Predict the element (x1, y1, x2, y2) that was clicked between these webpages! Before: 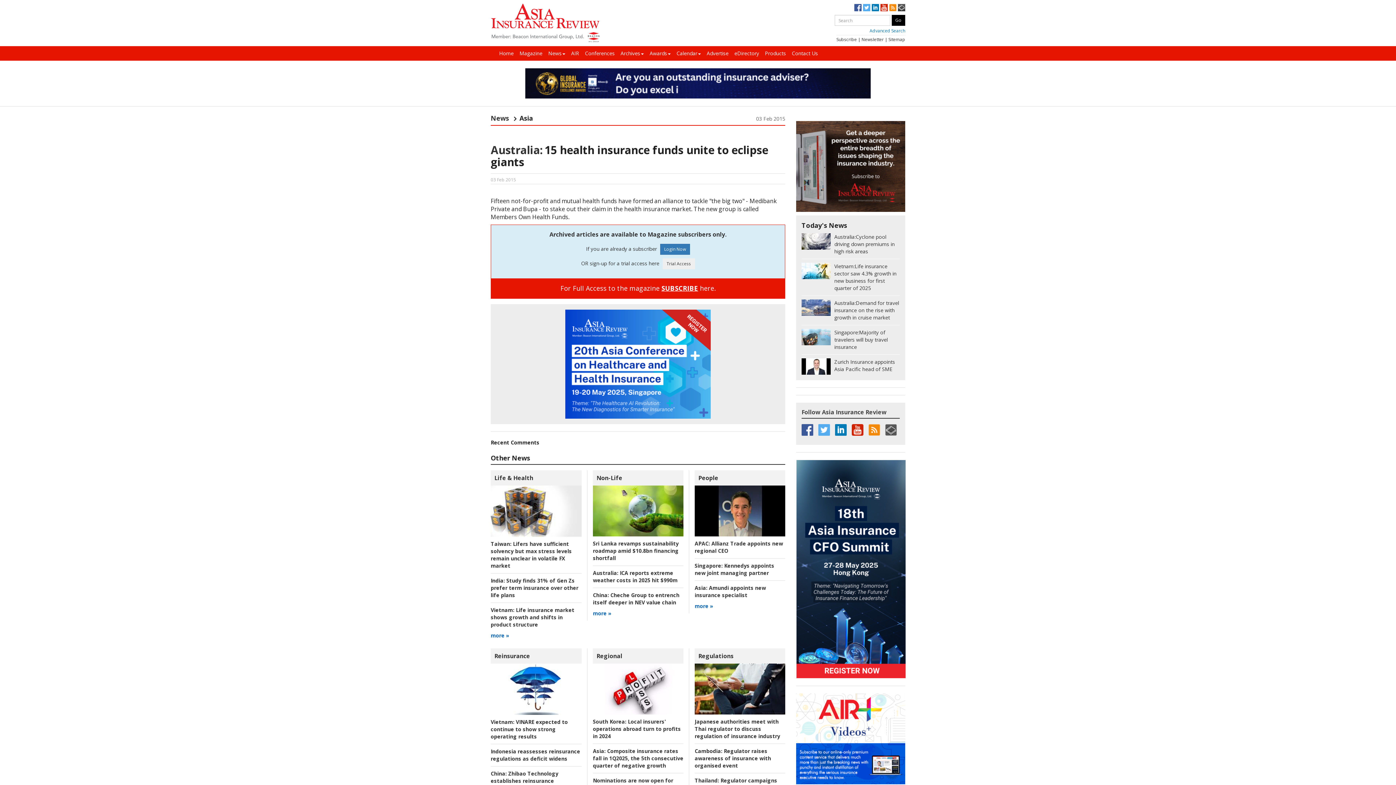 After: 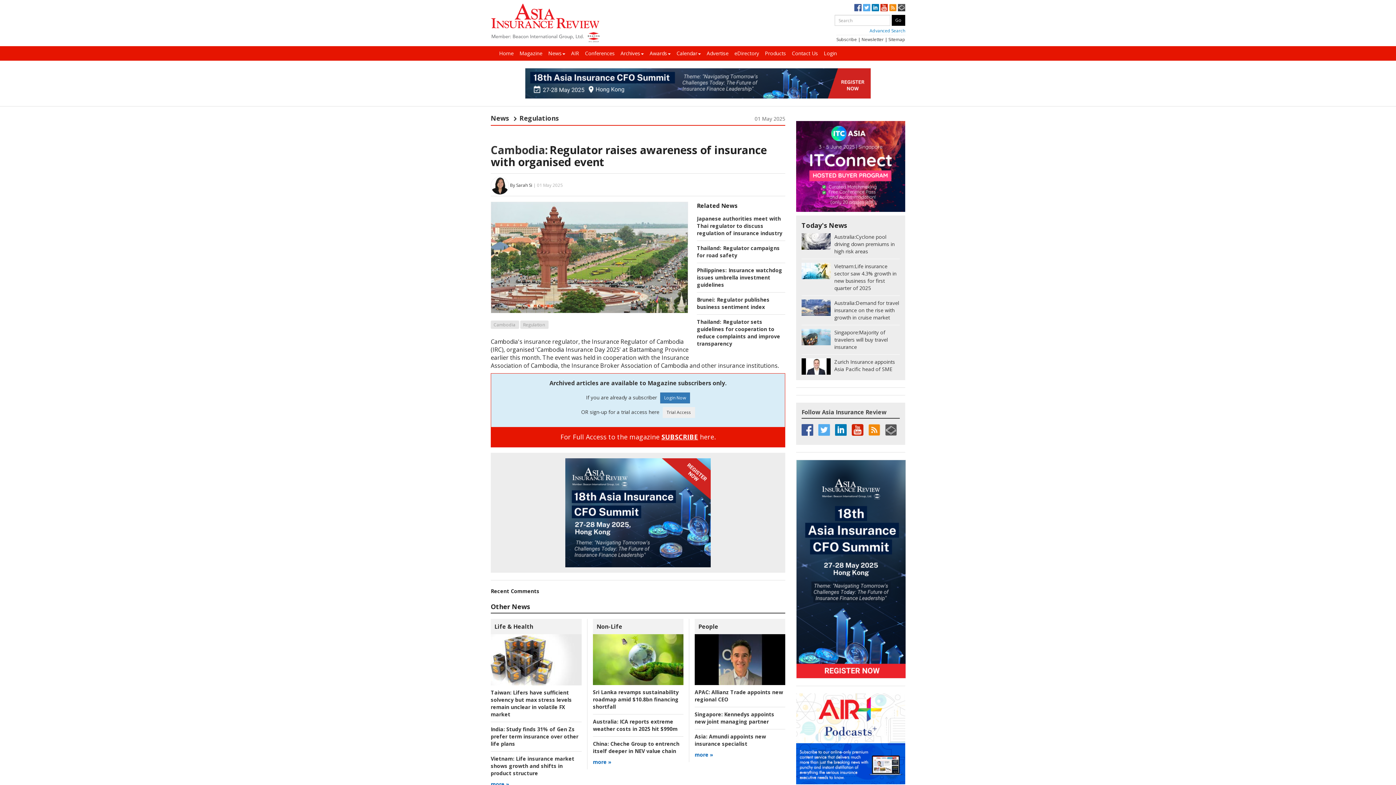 Action: label: Cambodia: Regulator raises awareness of insurance with organised event bbox: (694, 747, 771, 769)